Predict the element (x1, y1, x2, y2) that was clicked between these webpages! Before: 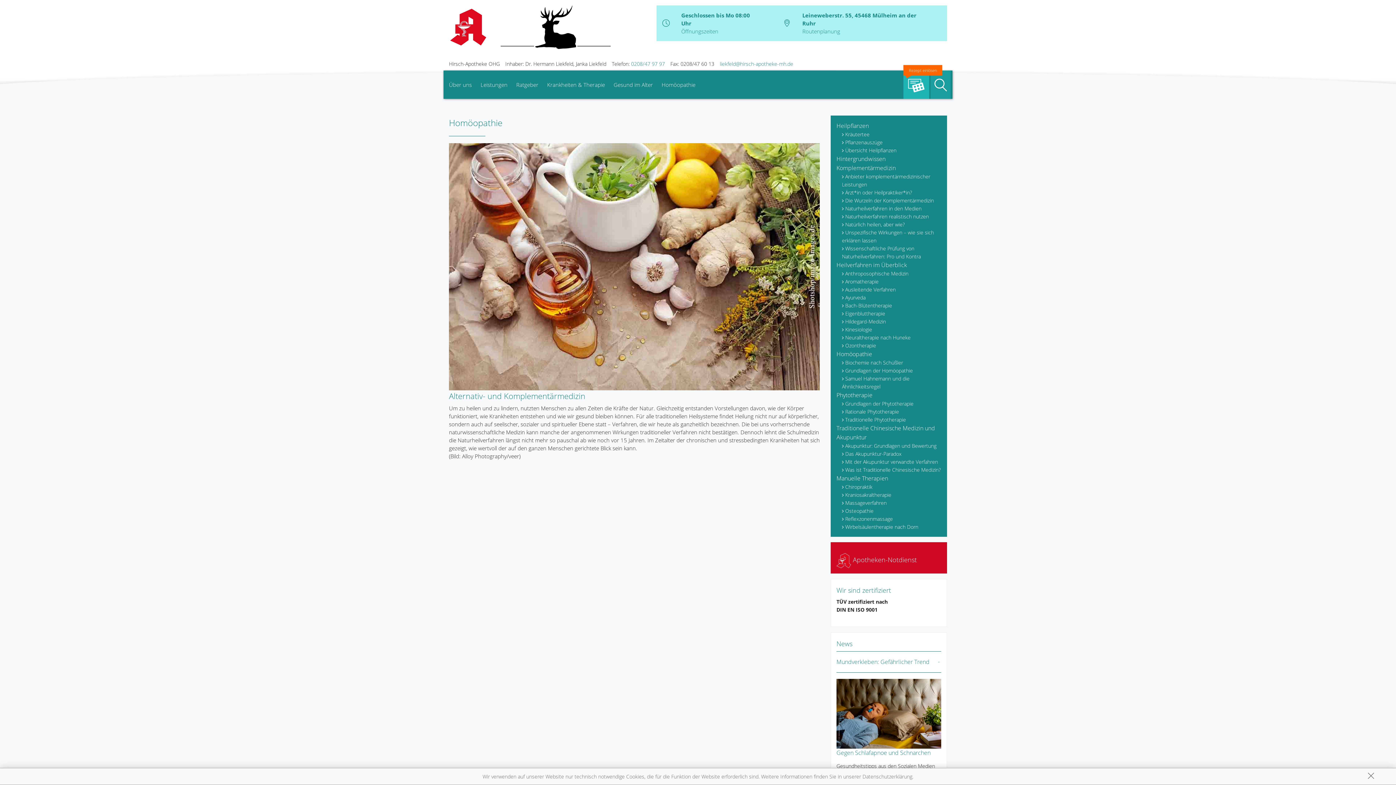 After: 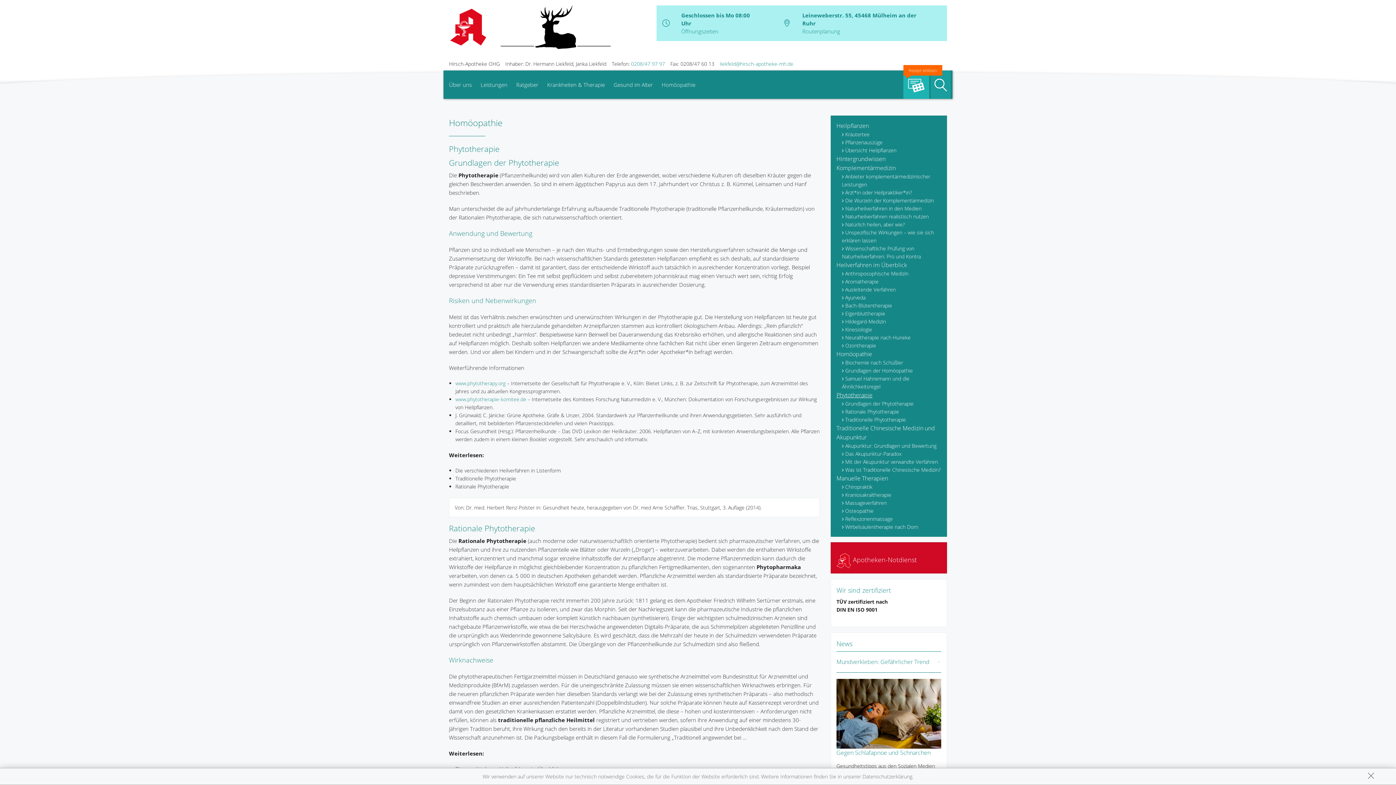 Action: bbox: (836, 390, 941, 400) label: Phytotherapie